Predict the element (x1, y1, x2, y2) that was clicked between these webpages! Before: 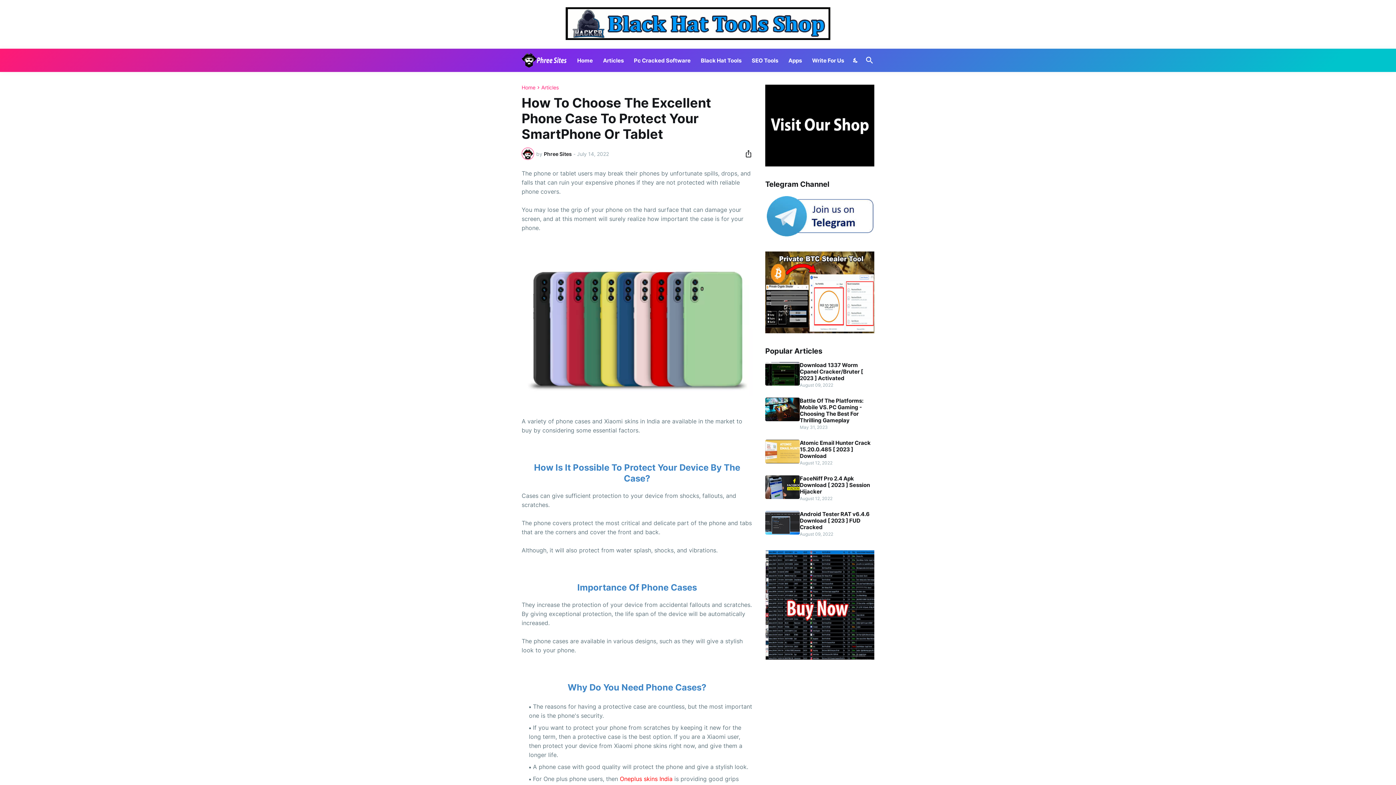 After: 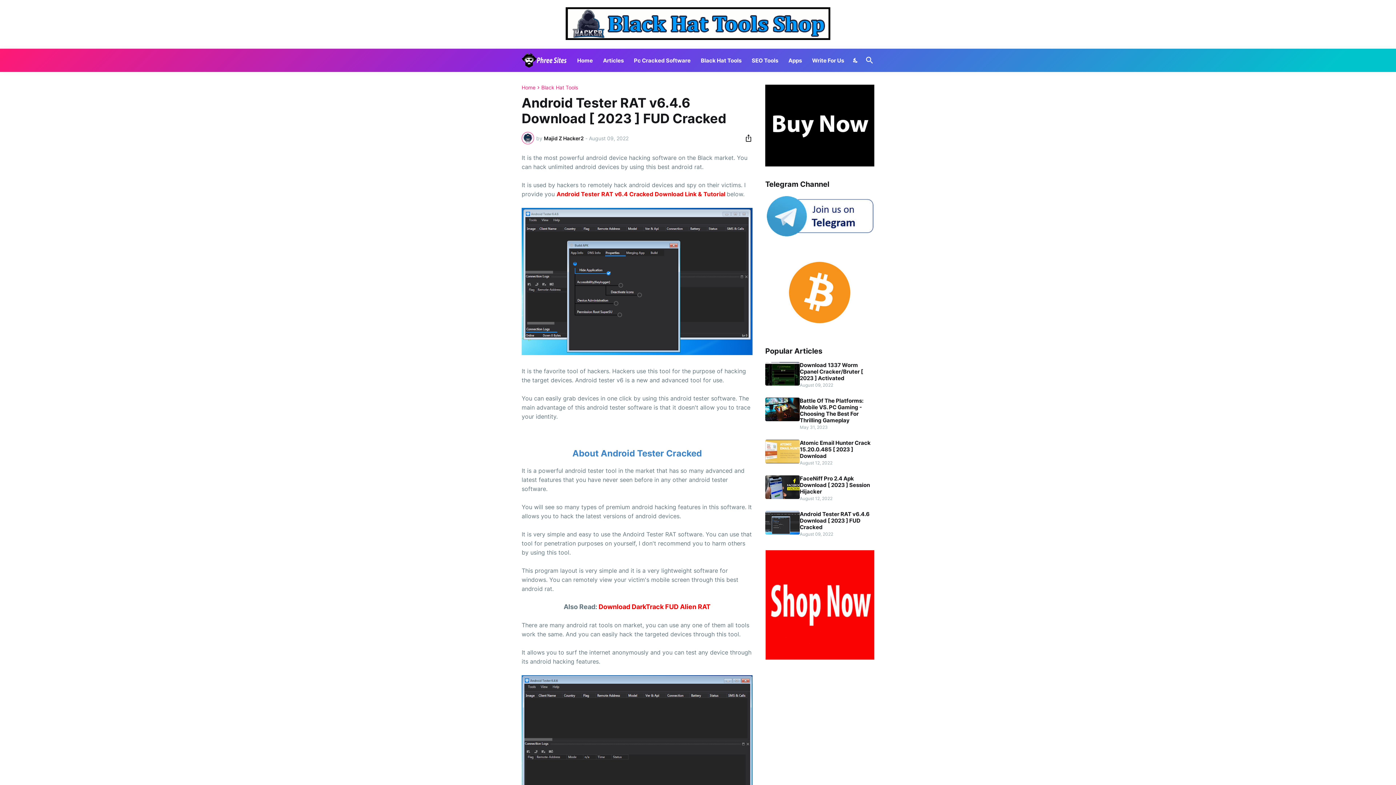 Action: bbox: (765, 511, 800, 534)